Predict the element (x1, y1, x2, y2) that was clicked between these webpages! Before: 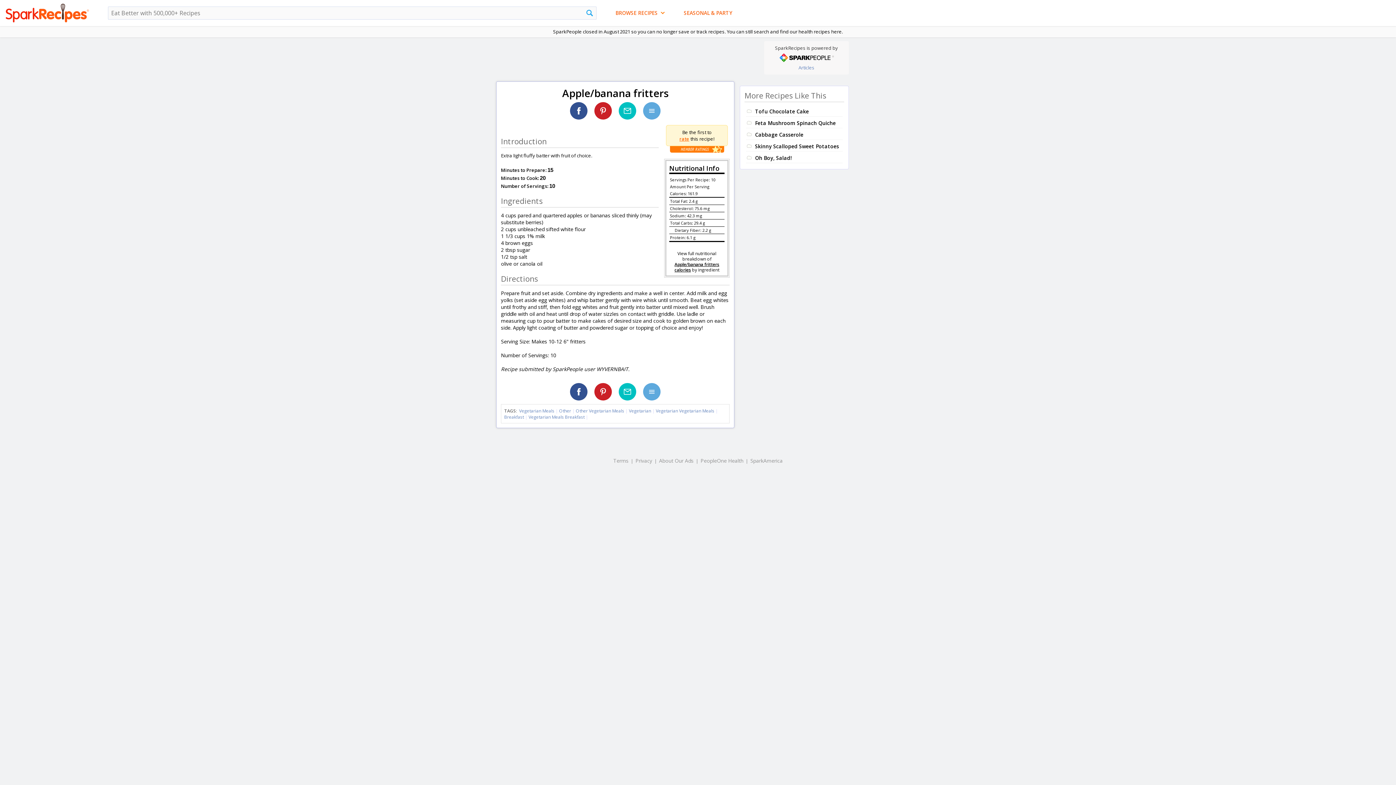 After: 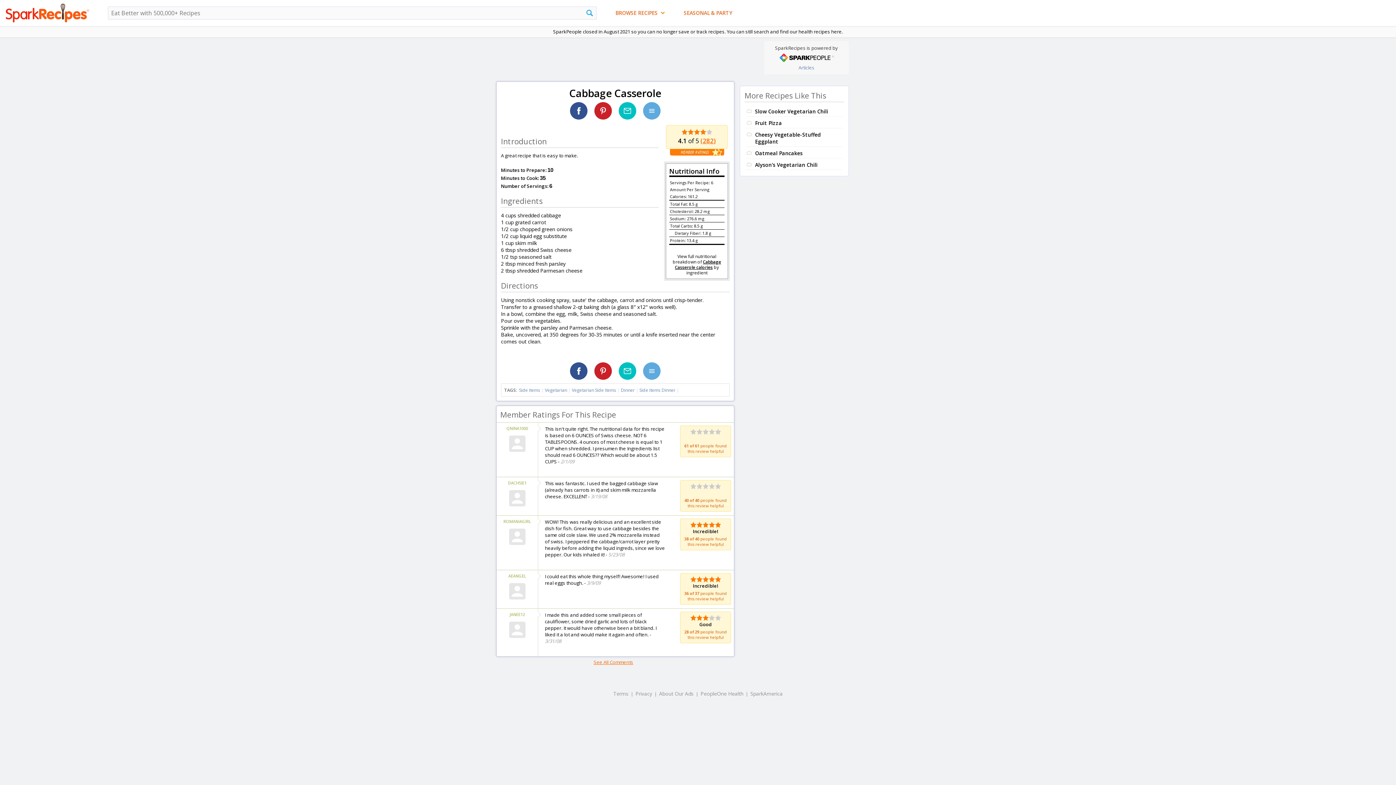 Action: label: Cabbage Casserole bbox: (755, 131, 803, 138)